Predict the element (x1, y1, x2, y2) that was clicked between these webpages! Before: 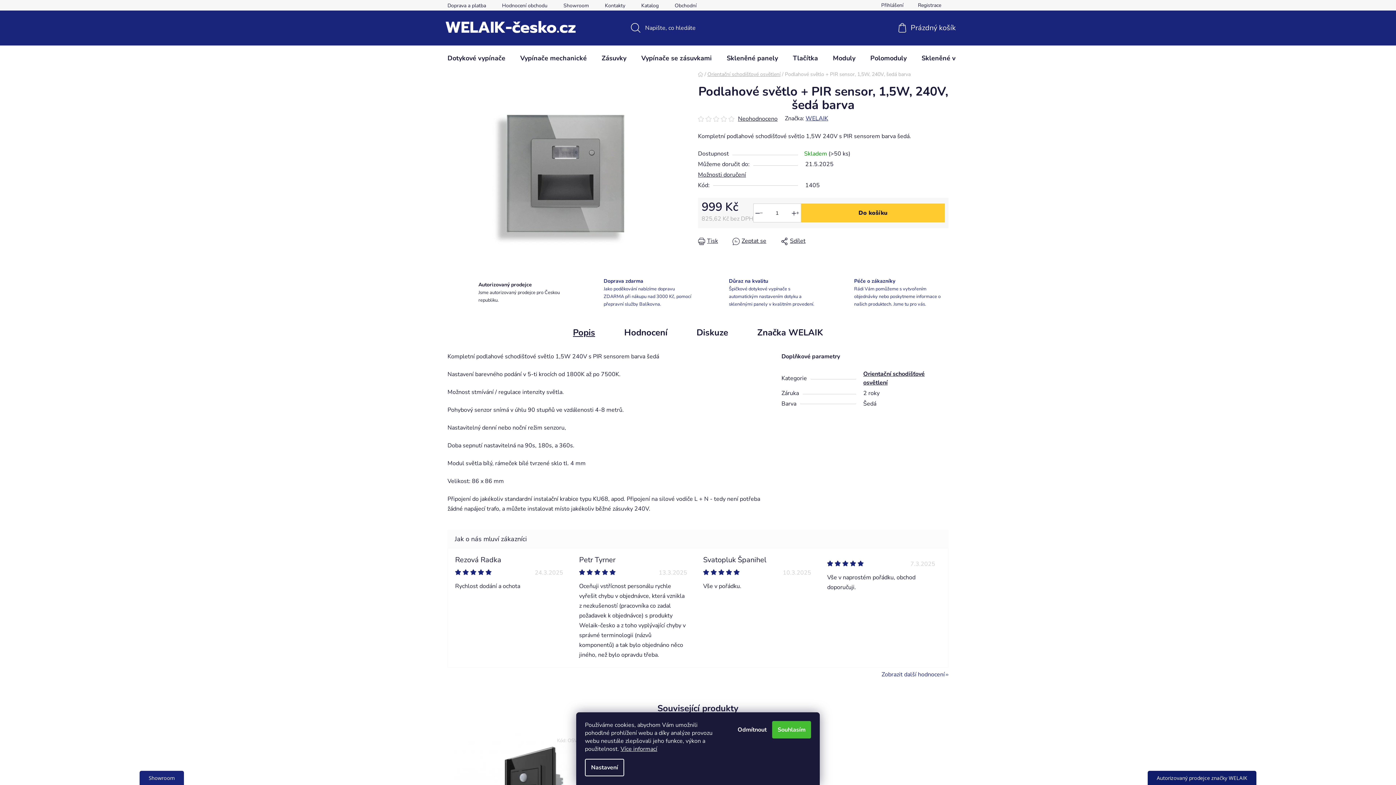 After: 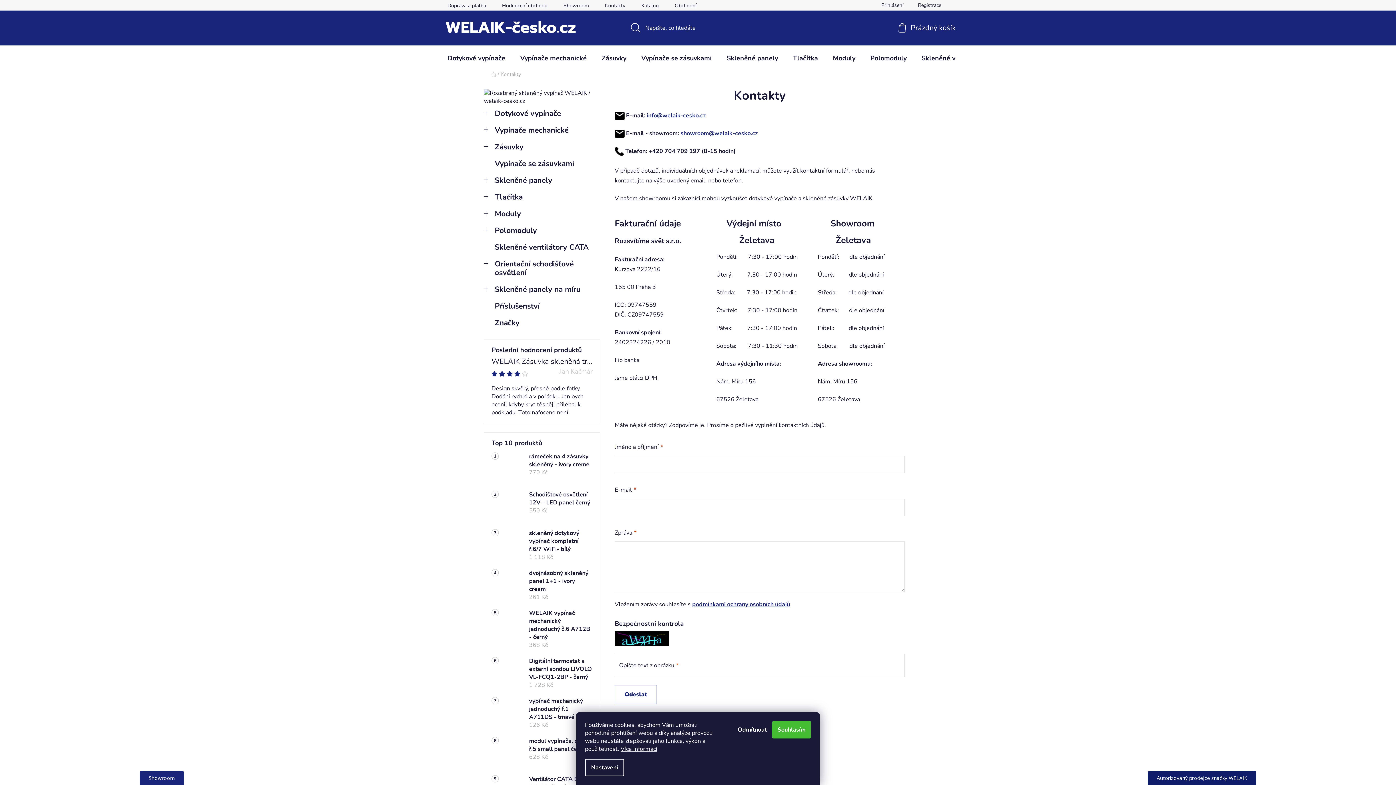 Action: bbox: (597, 0, 632, 10) label: Kontakty